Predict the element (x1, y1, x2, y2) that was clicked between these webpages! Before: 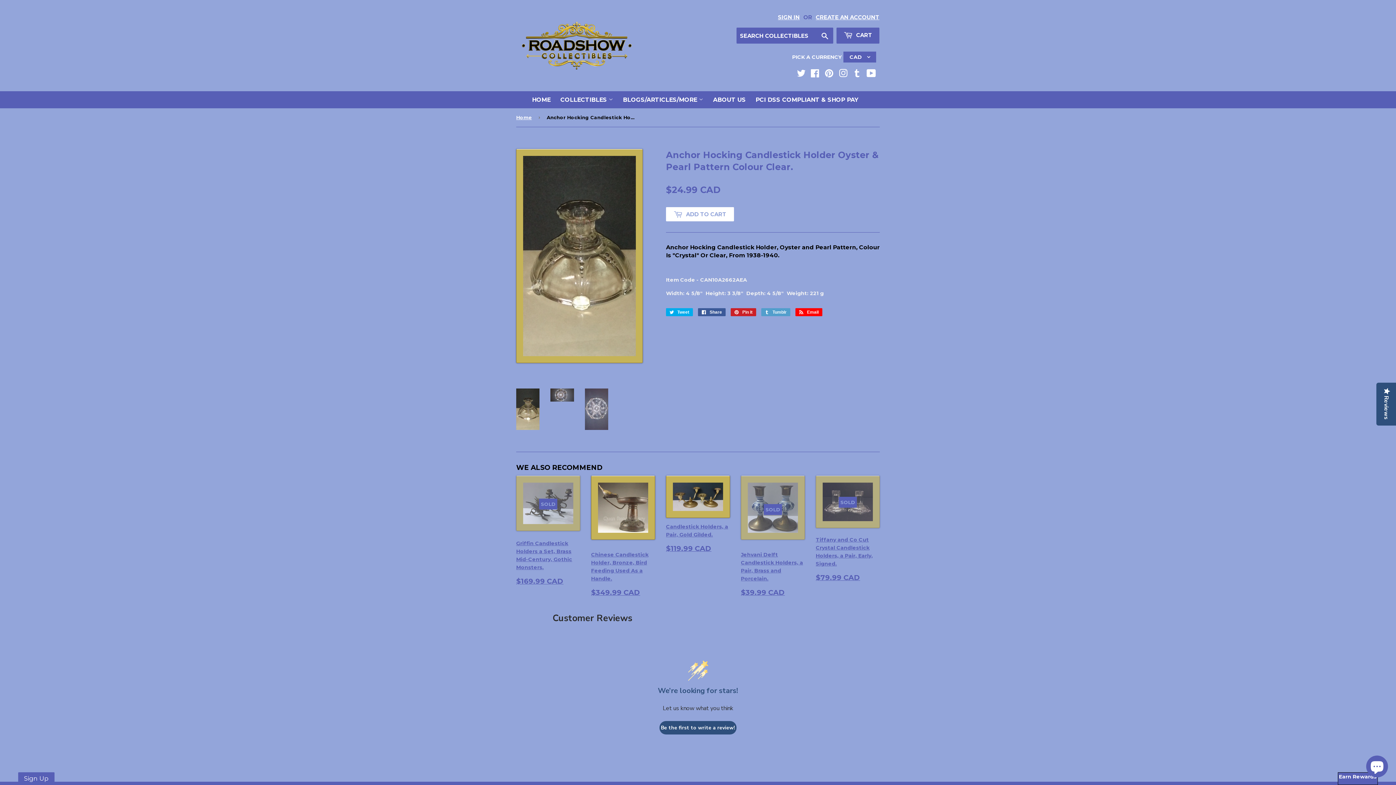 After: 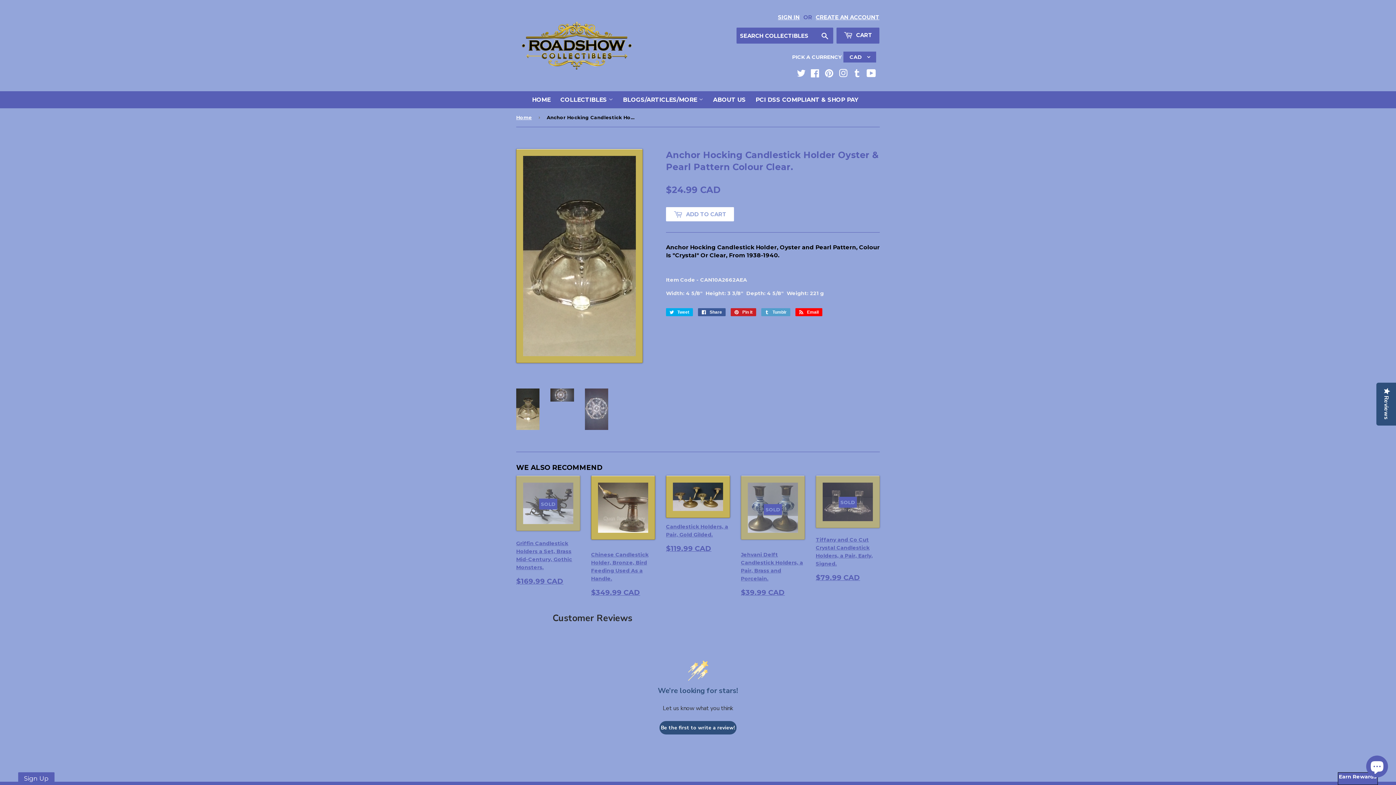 Action: bbox: (516, 388, 539, 430)